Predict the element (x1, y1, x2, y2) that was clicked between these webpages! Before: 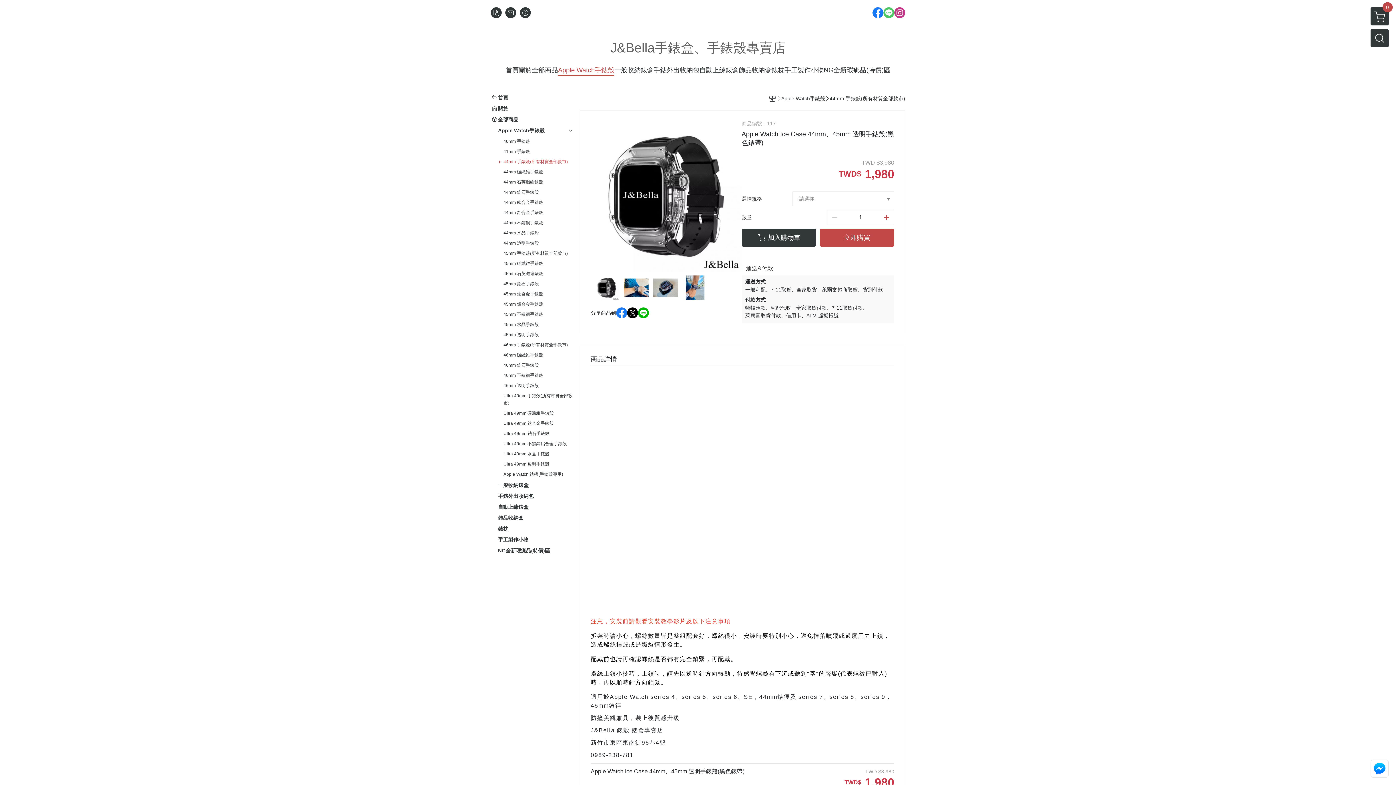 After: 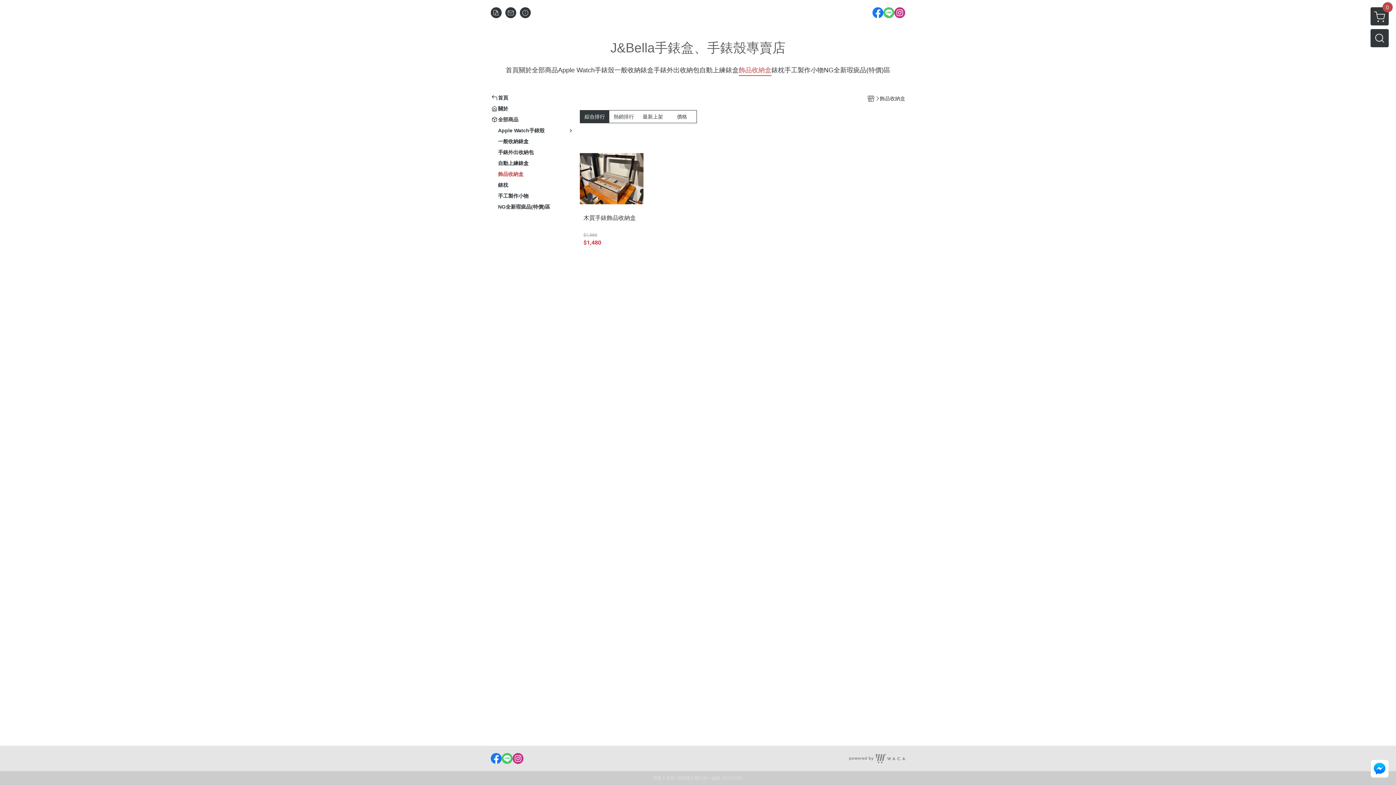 Action: label: 飾品收納盒 bbox: (498, 514, 523, 521)